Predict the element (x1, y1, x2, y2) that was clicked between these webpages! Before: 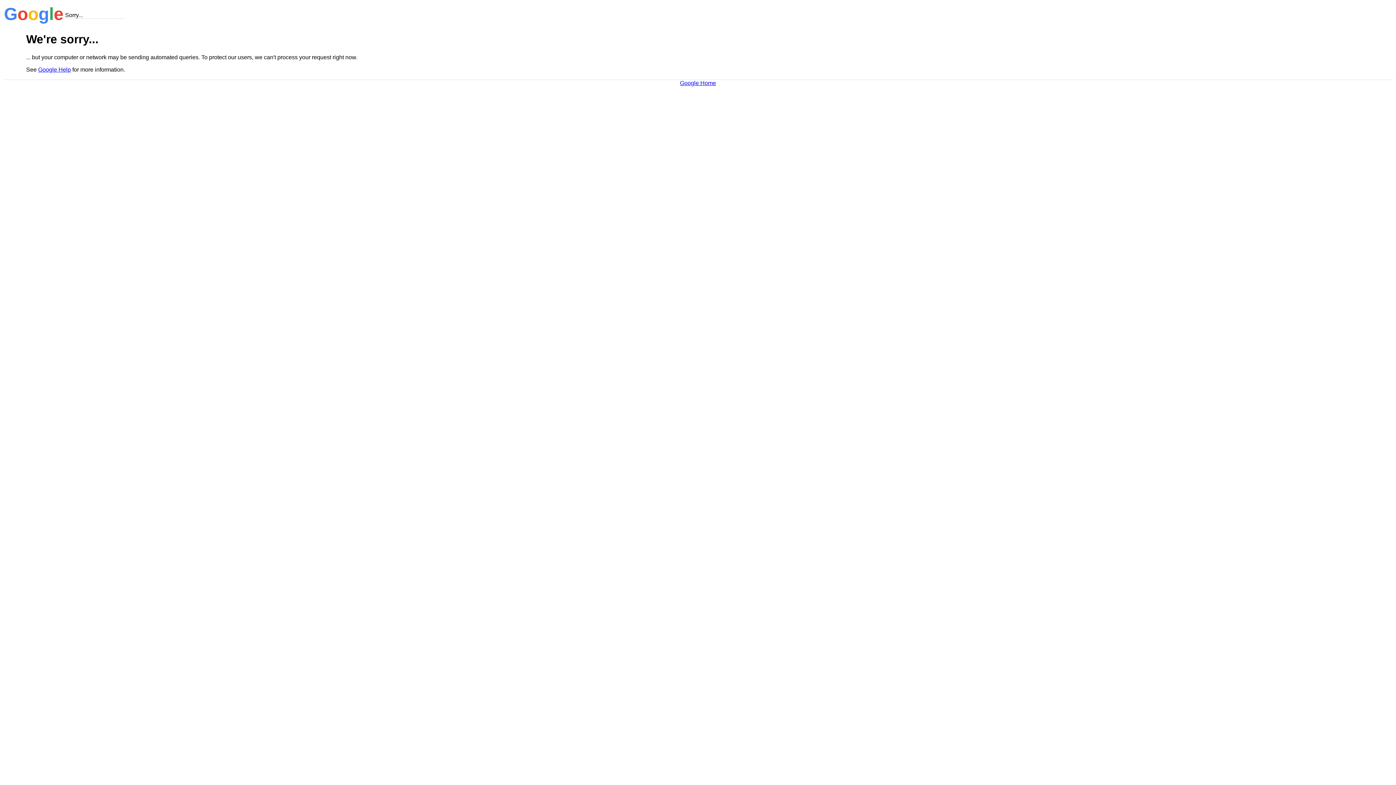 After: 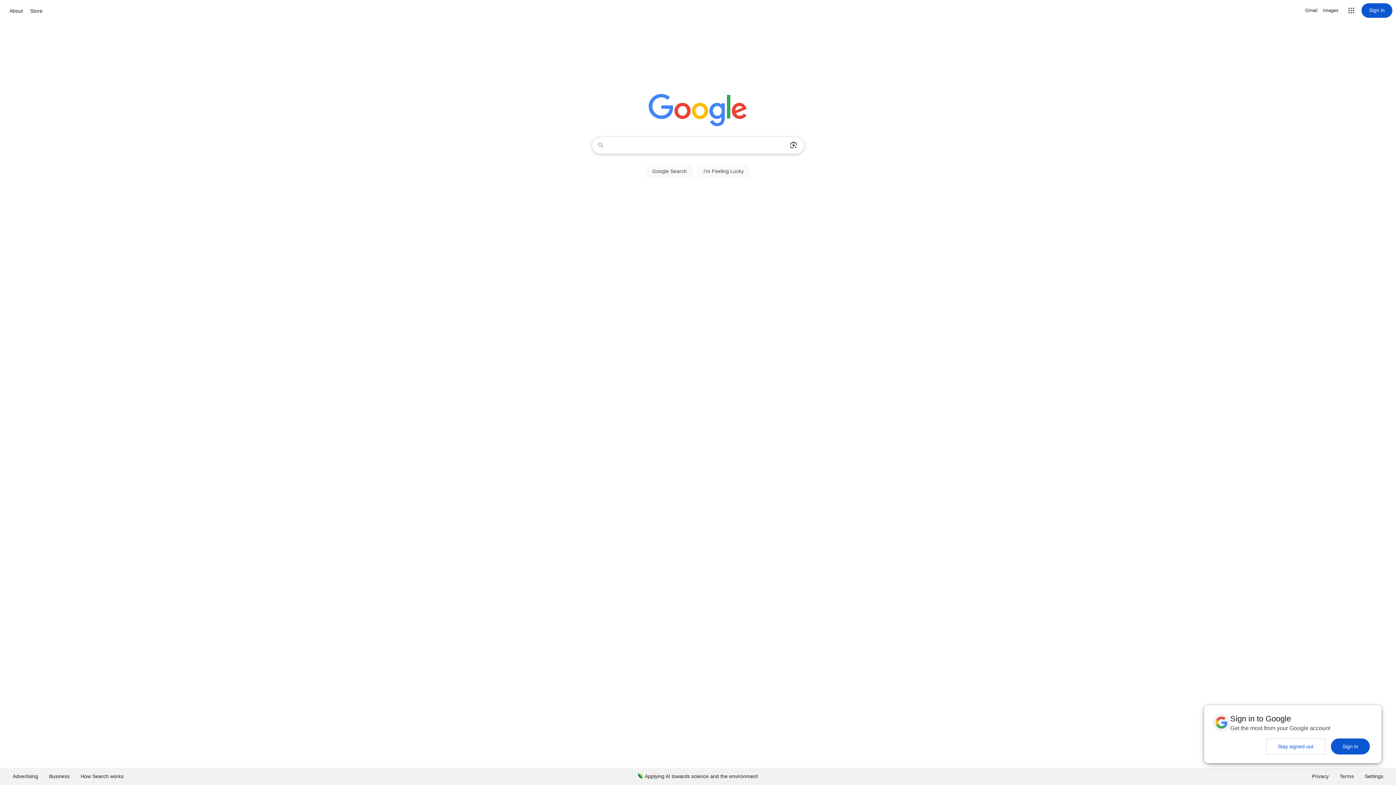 Action: bbox: (680, 79, 716, 86) label: Google Home